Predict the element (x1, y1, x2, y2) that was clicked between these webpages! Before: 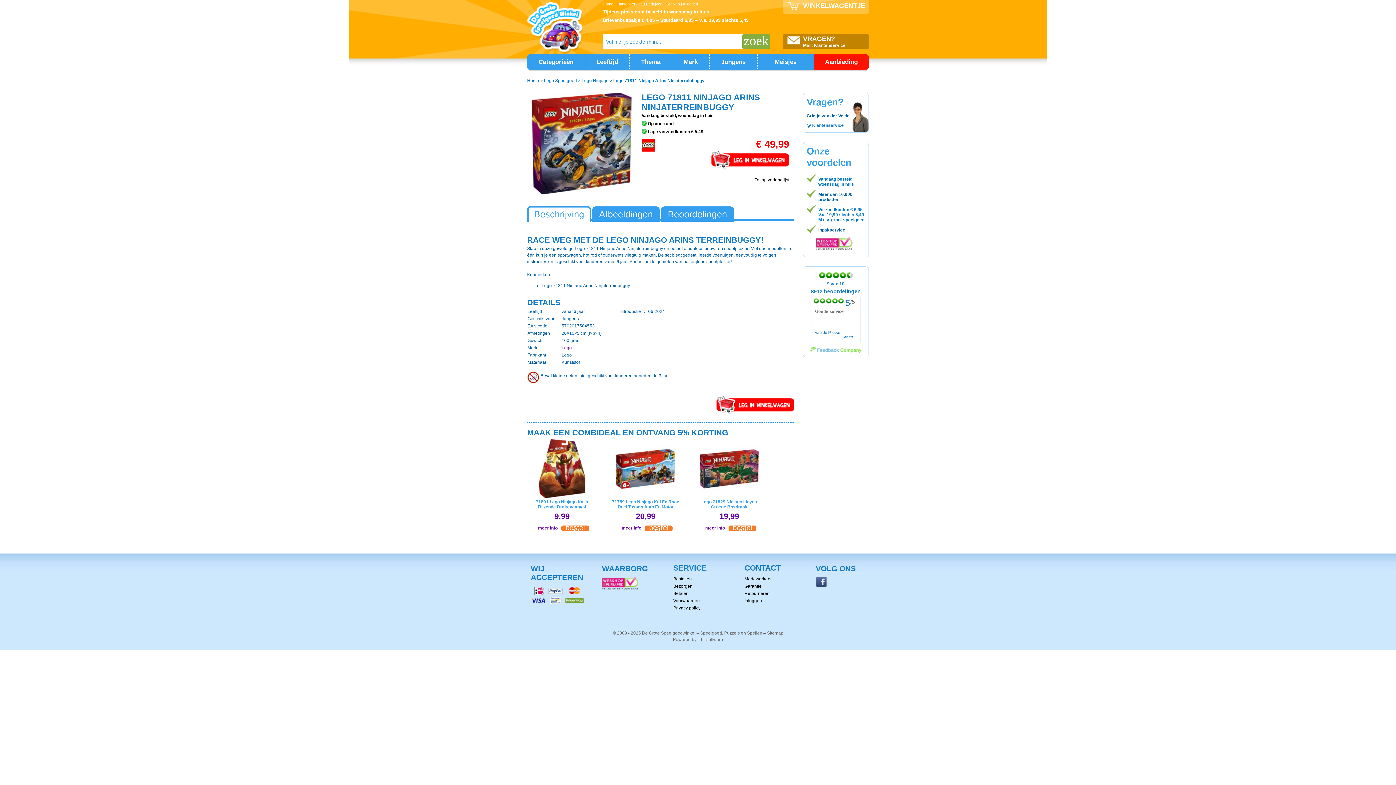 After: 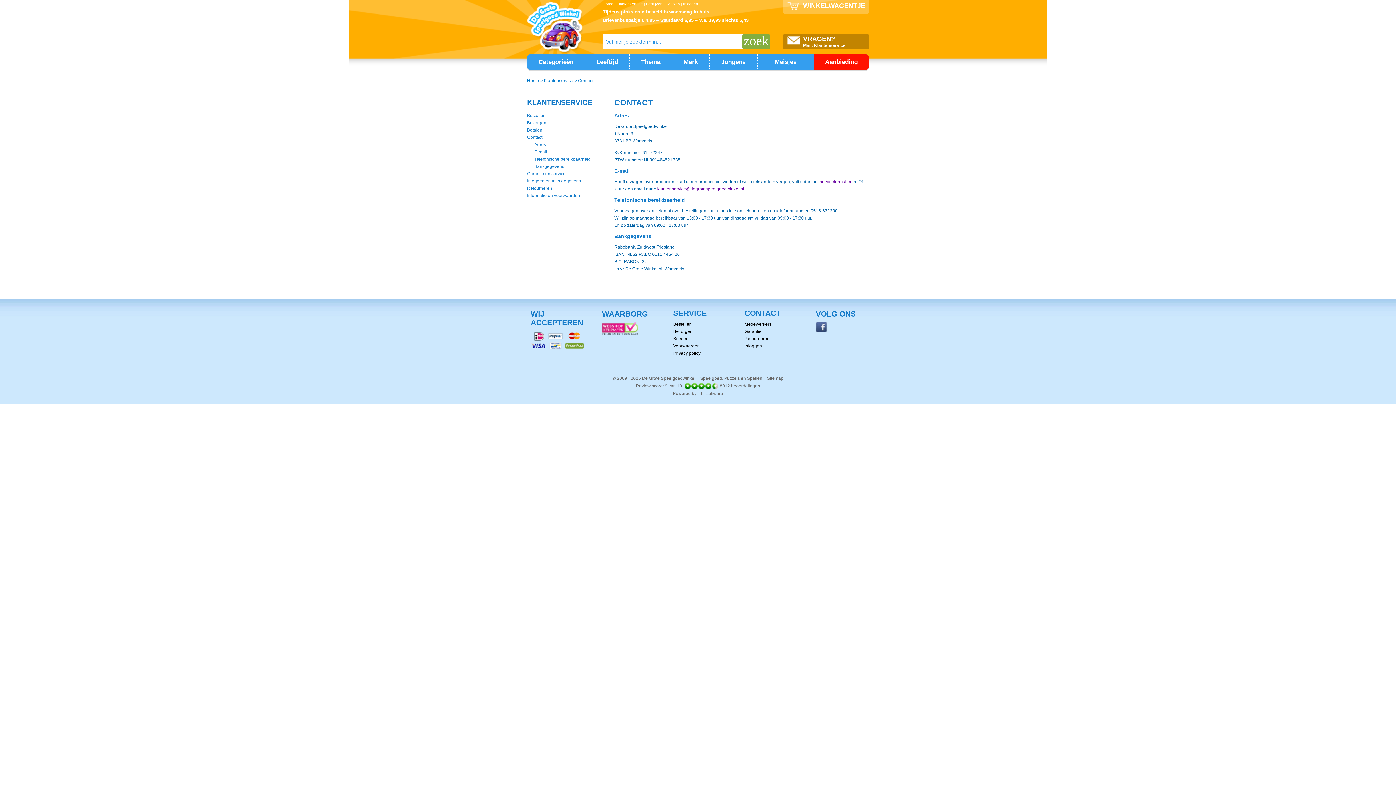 Action: bbox: (806, 122, 844, 128) label: @ Klantenservice